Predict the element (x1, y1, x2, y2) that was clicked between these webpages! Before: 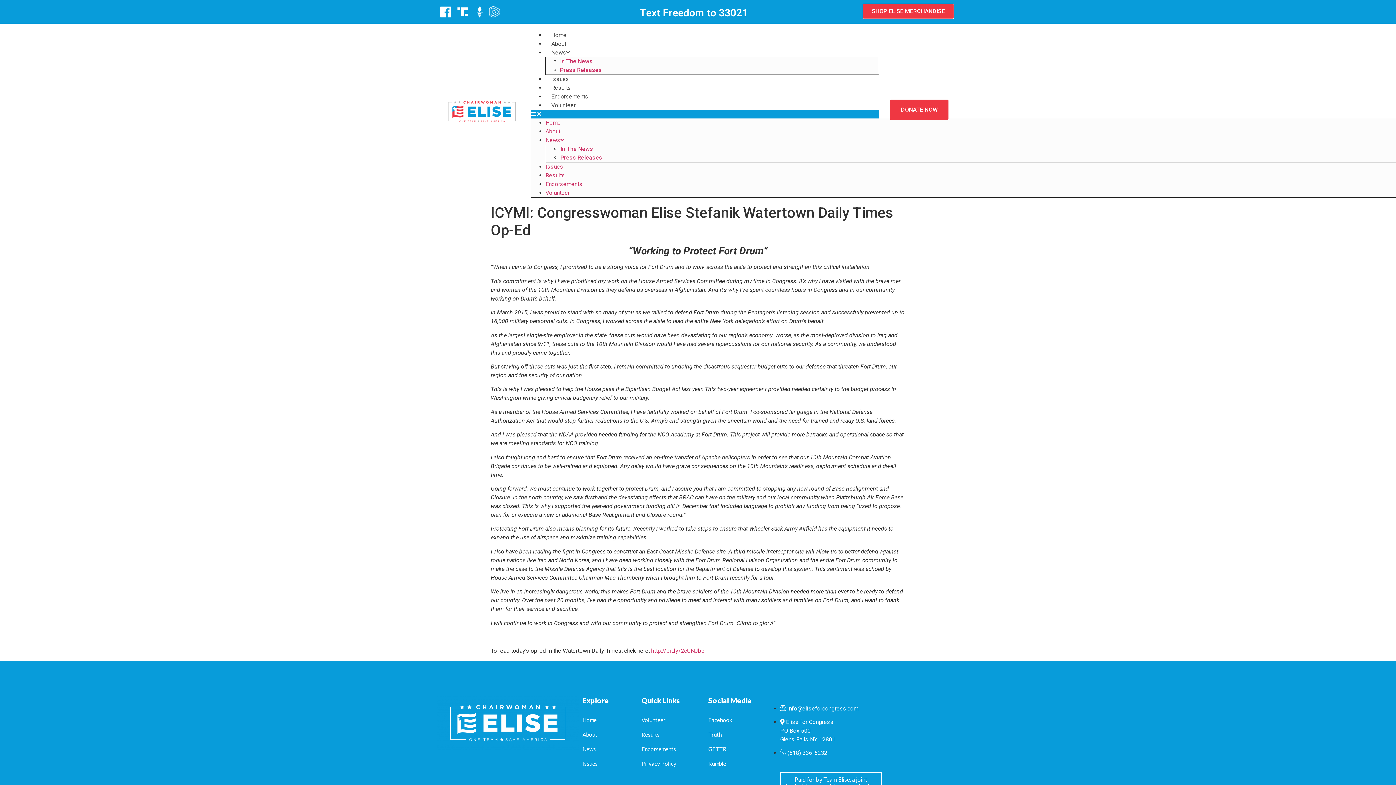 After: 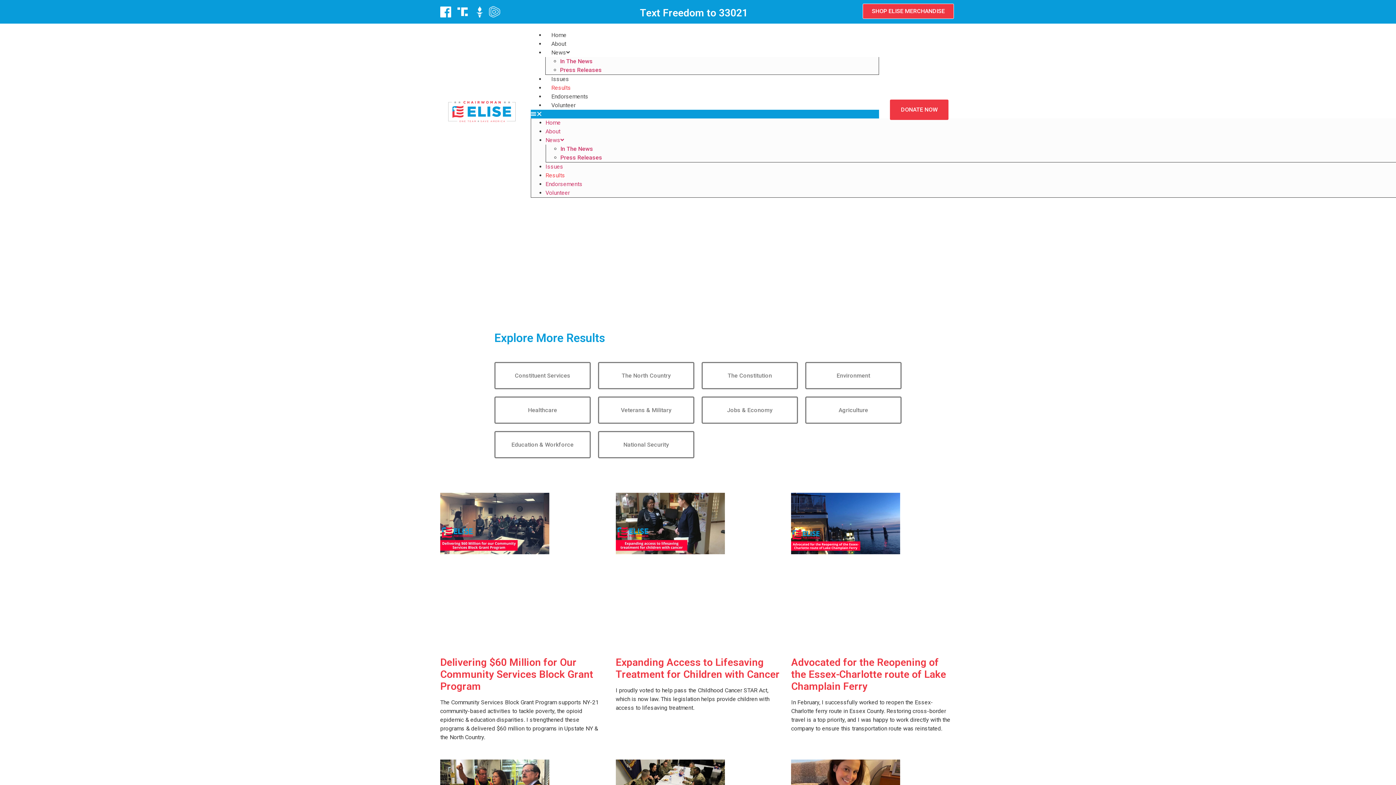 Action: bbox: (545, 84, 577, 91) label: Results